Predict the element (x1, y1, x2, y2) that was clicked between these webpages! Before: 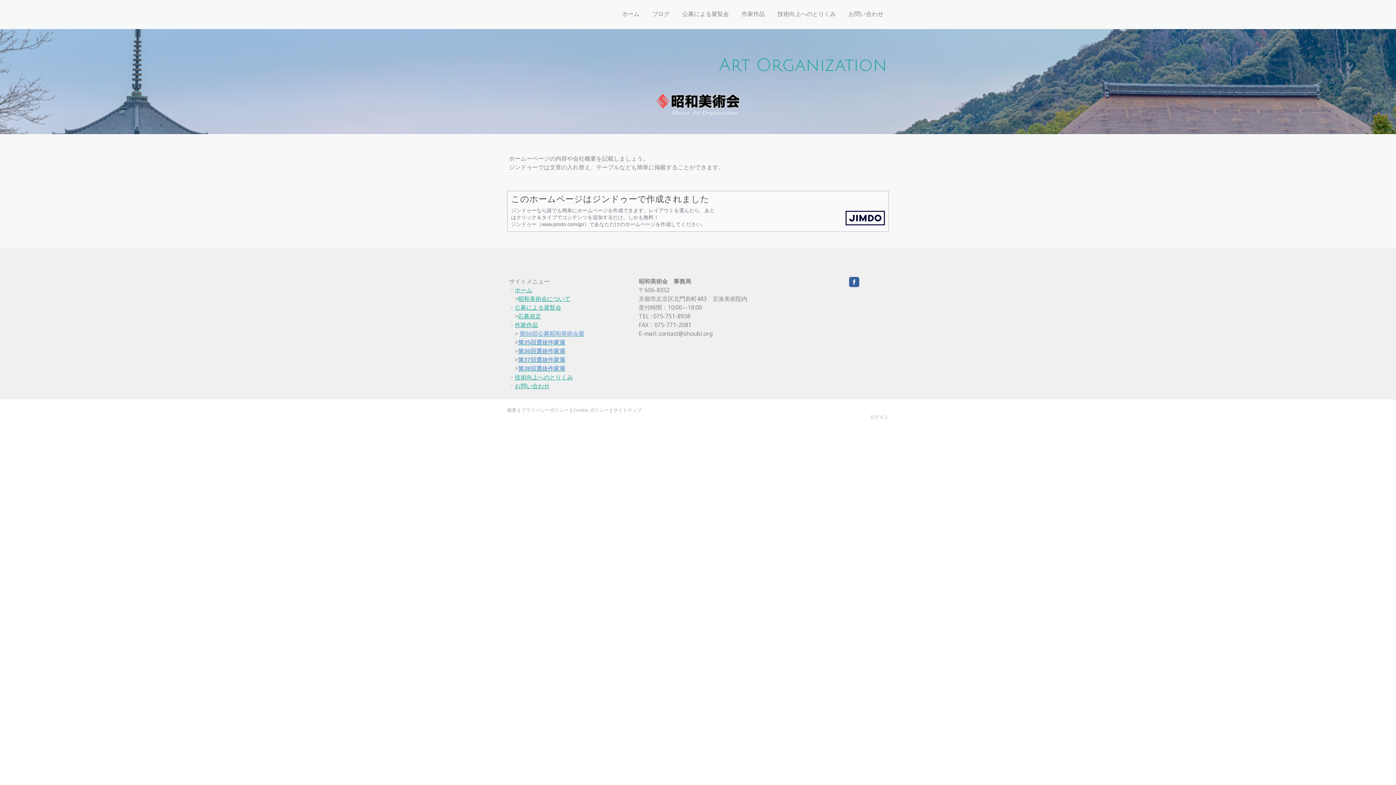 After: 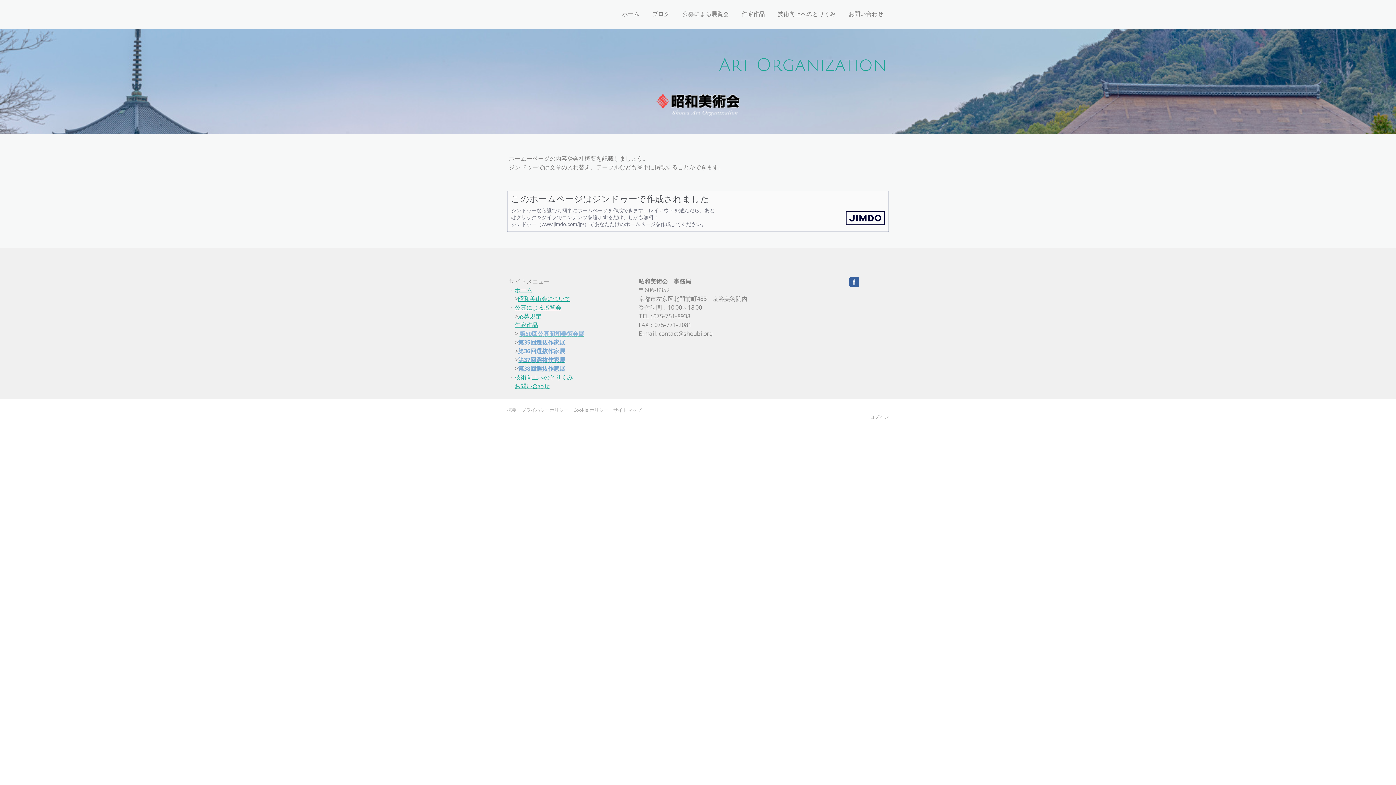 Action: label: 概要 bbox: (507, 406, 516, 413)